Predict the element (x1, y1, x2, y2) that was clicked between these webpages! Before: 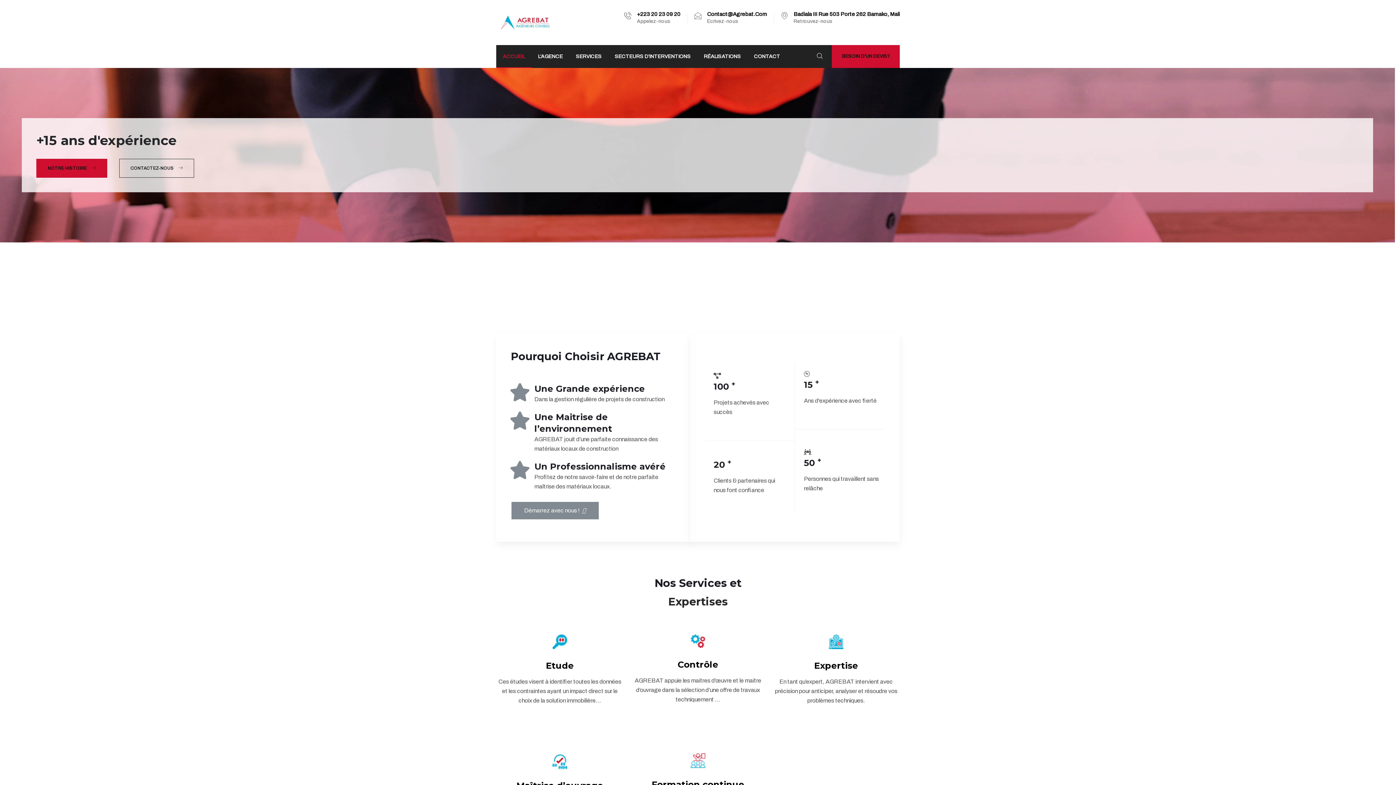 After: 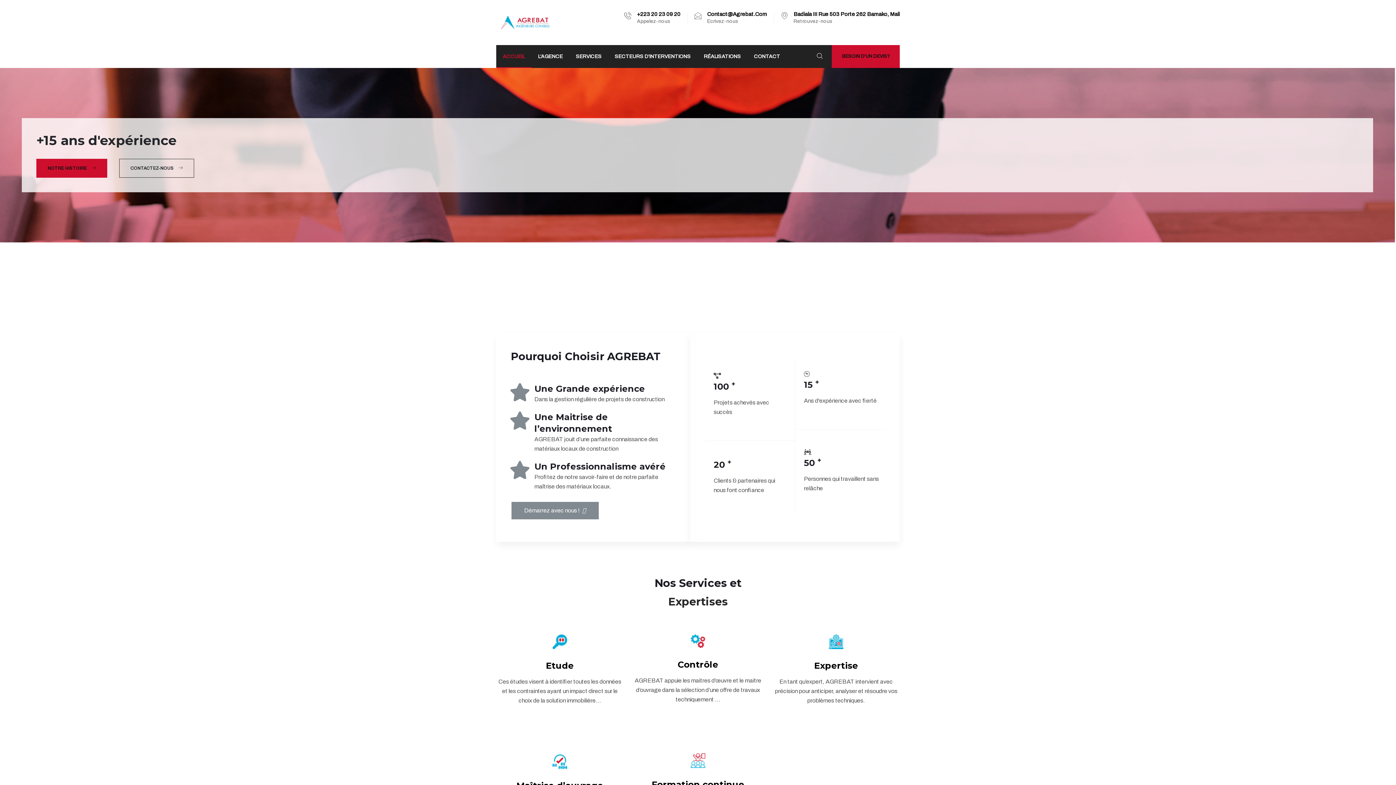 Action: bbox: (36, 158, 107, 177) label: NOTRE HISTOIRE 